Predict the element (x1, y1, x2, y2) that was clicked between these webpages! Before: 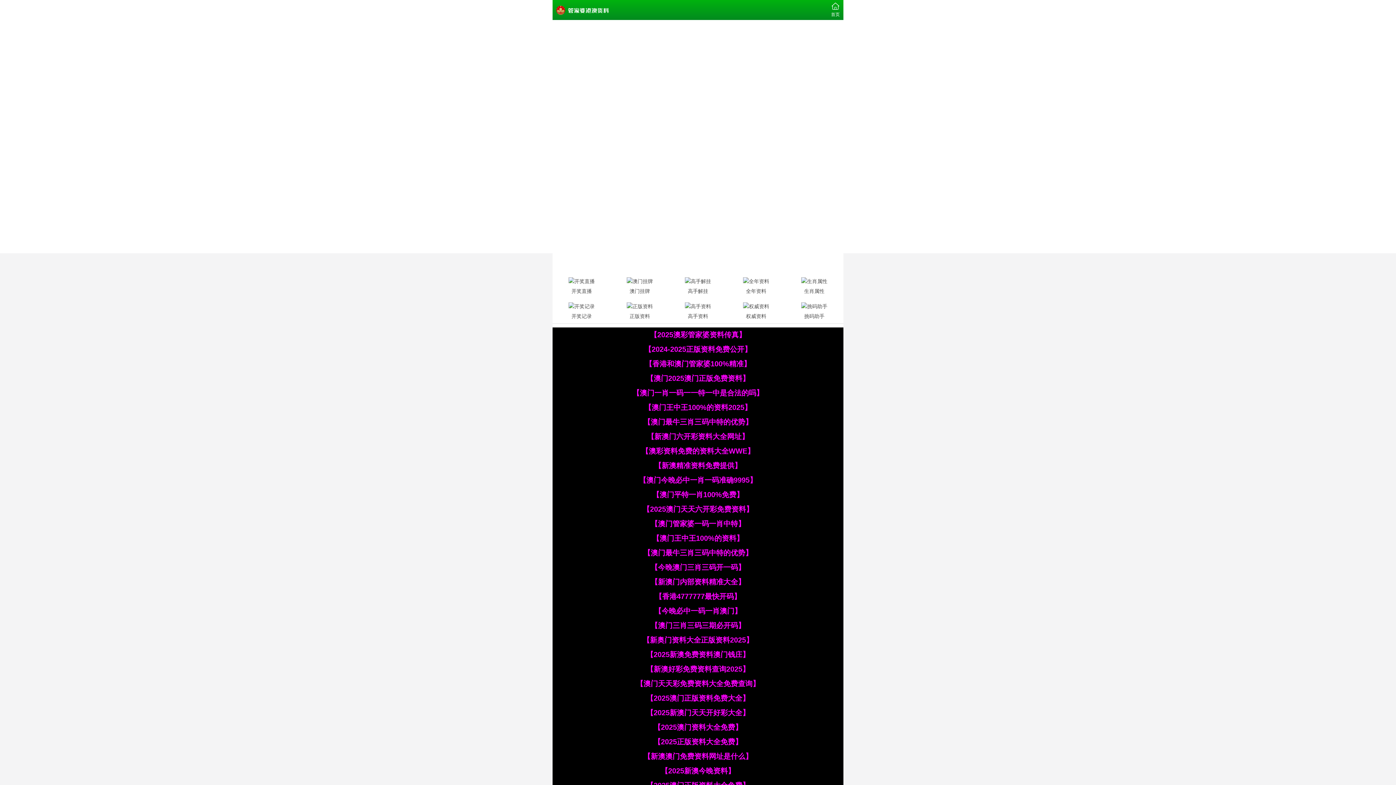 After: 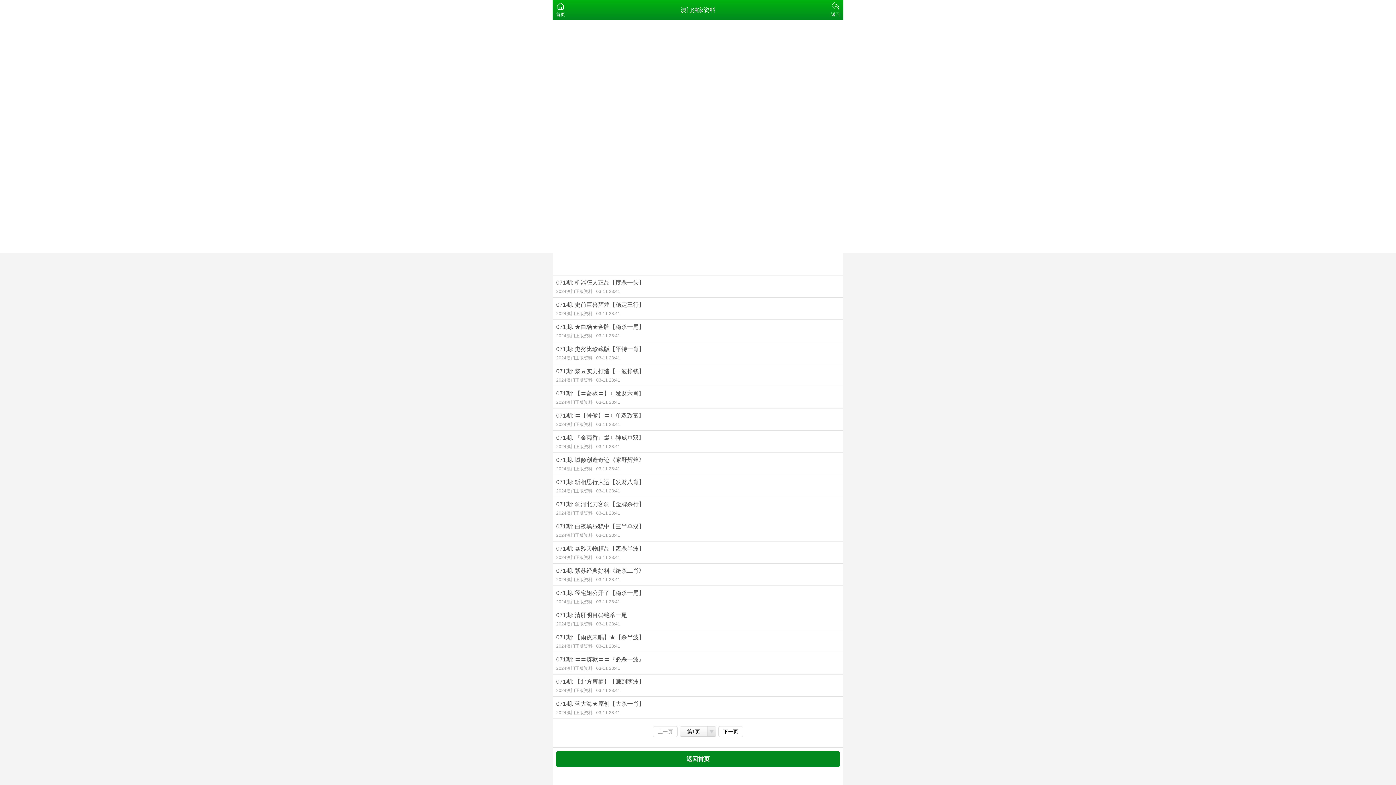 Action: bbox: (669, 300, 727, 321) label: 高手资料